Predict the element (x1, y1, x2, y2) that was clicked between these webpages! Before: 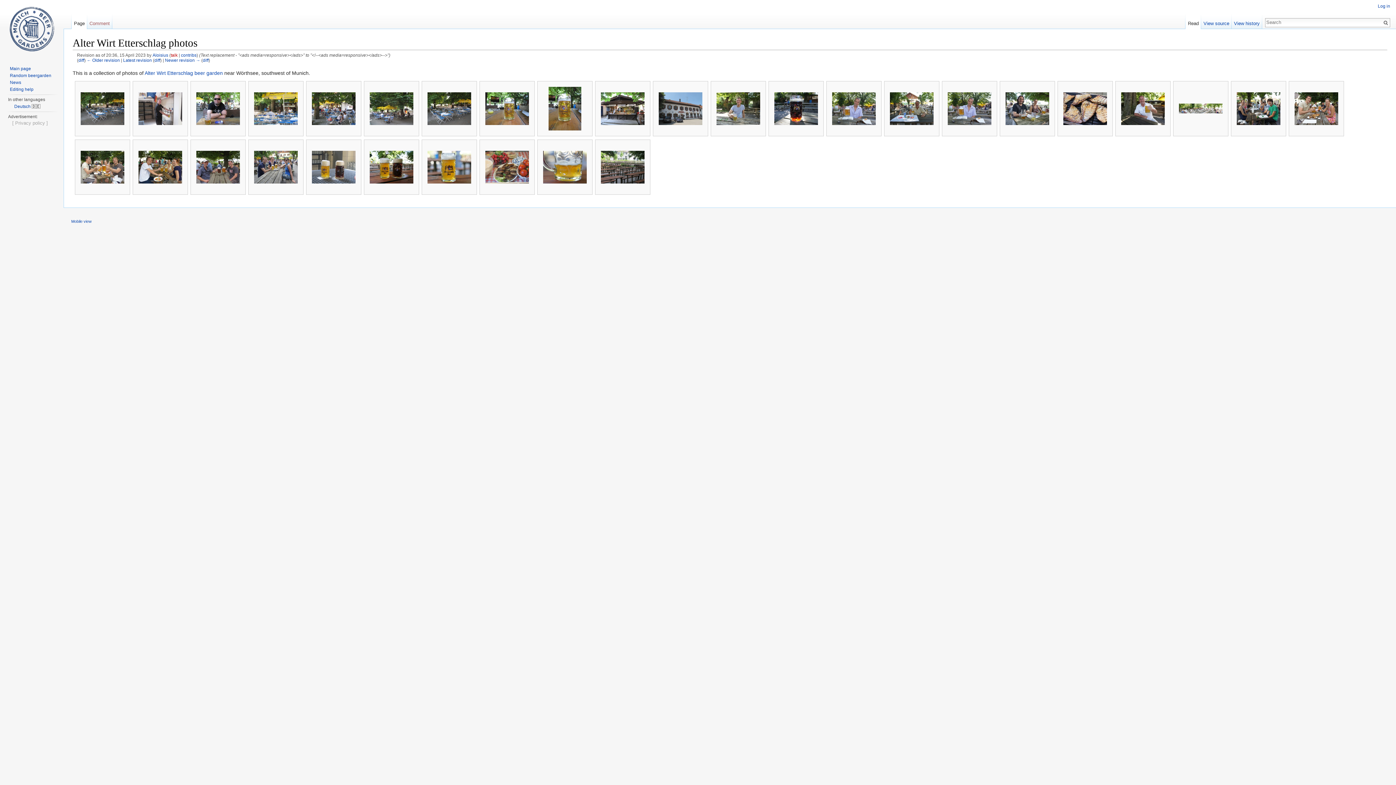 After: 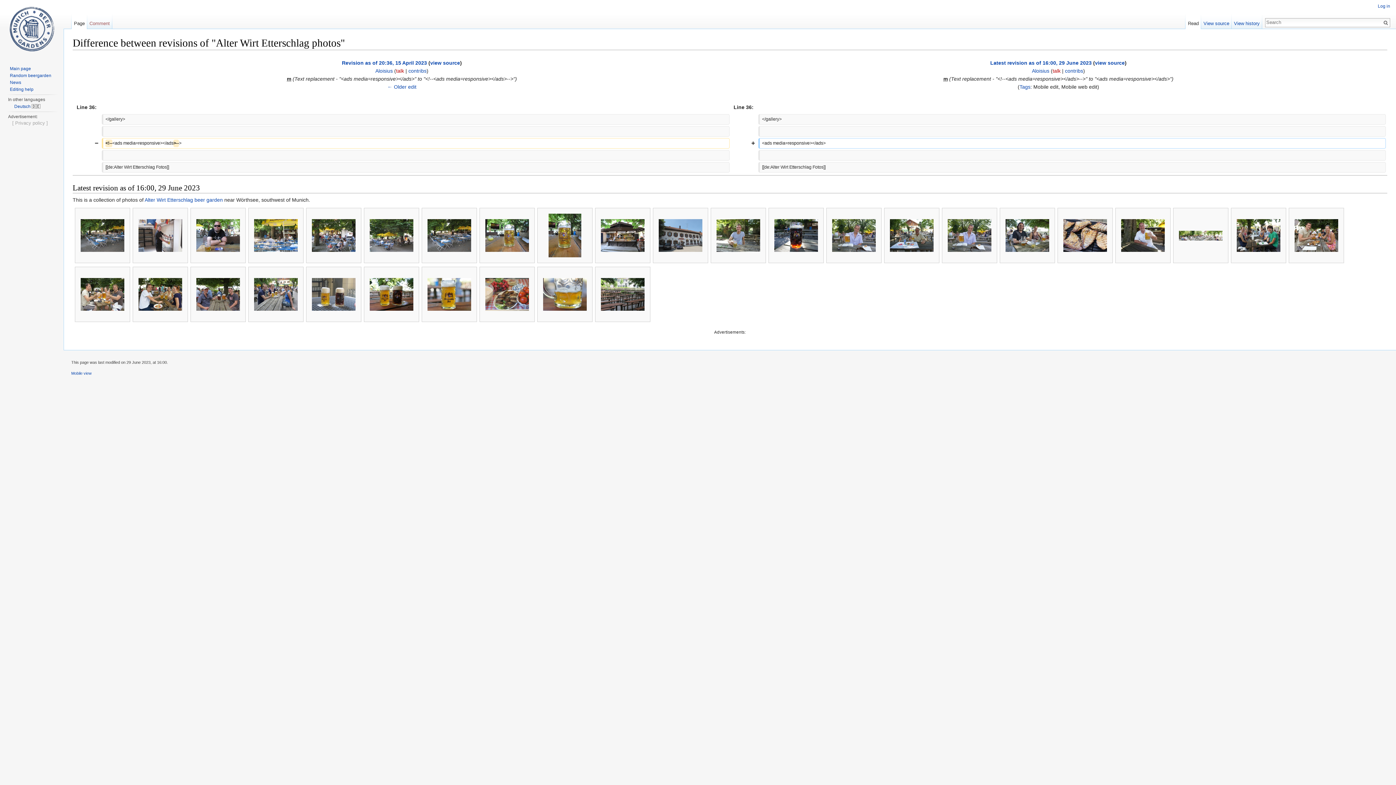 Action: bbox: (202, 57, 208, 62) label: diff